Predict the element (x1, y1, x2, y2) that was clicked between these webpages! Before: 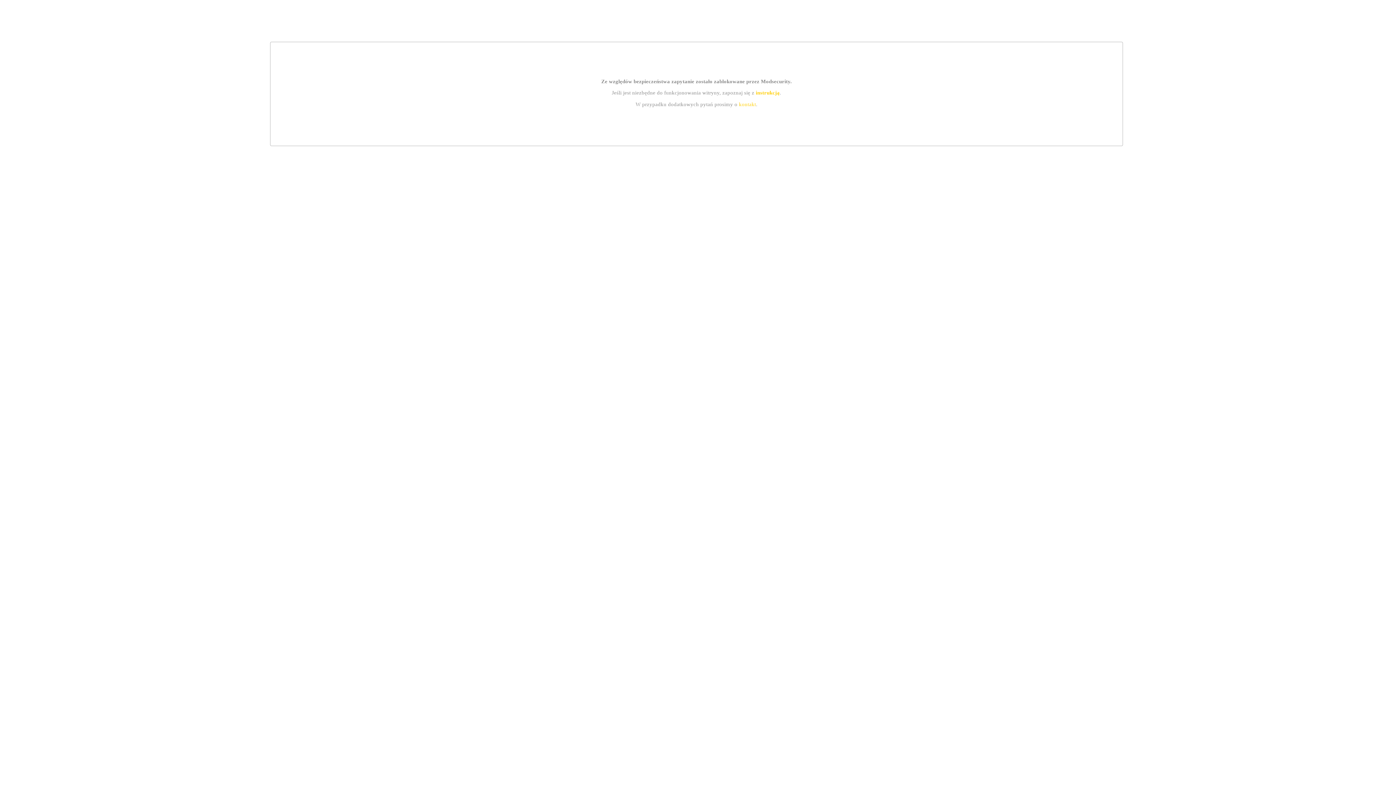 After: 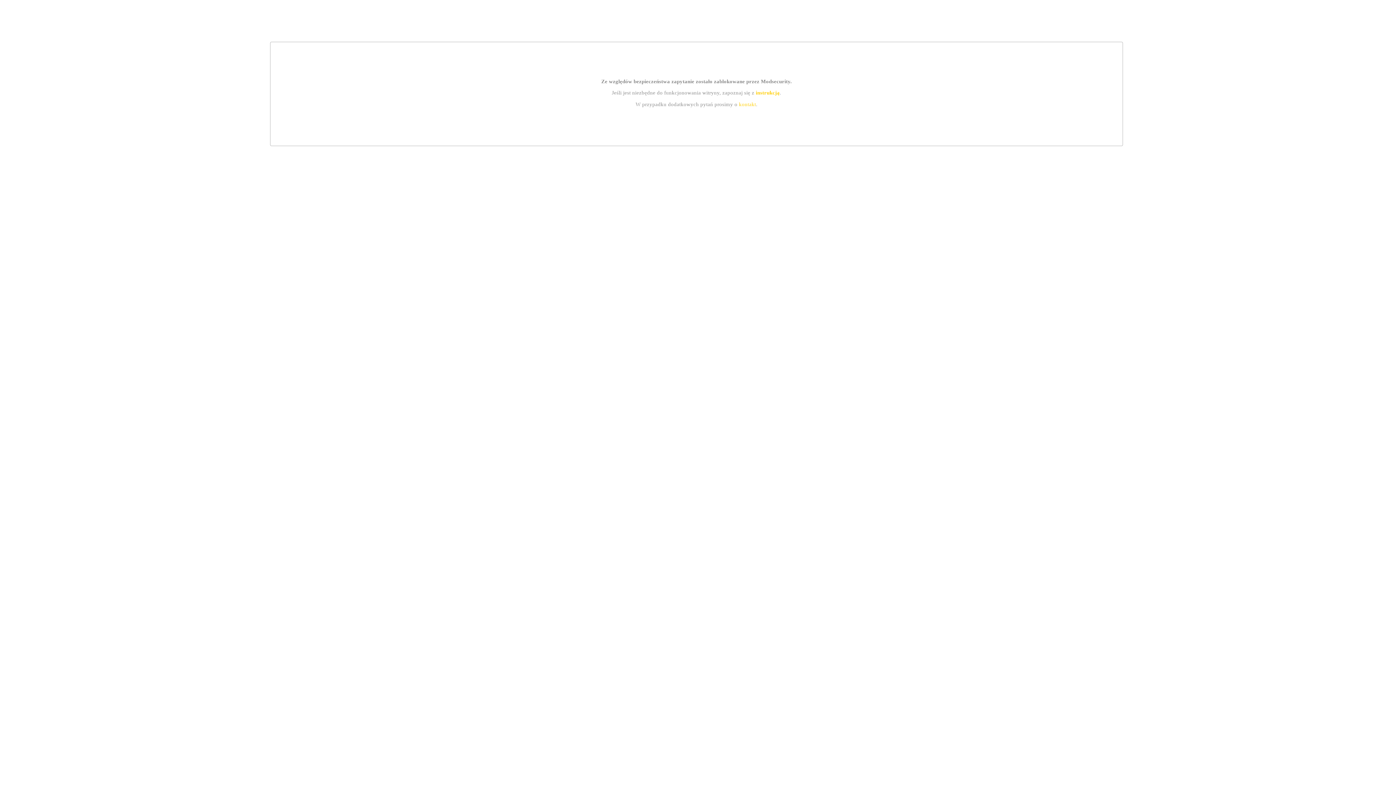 Action: label: kontakt bbox: (739, 101, 756, 107)